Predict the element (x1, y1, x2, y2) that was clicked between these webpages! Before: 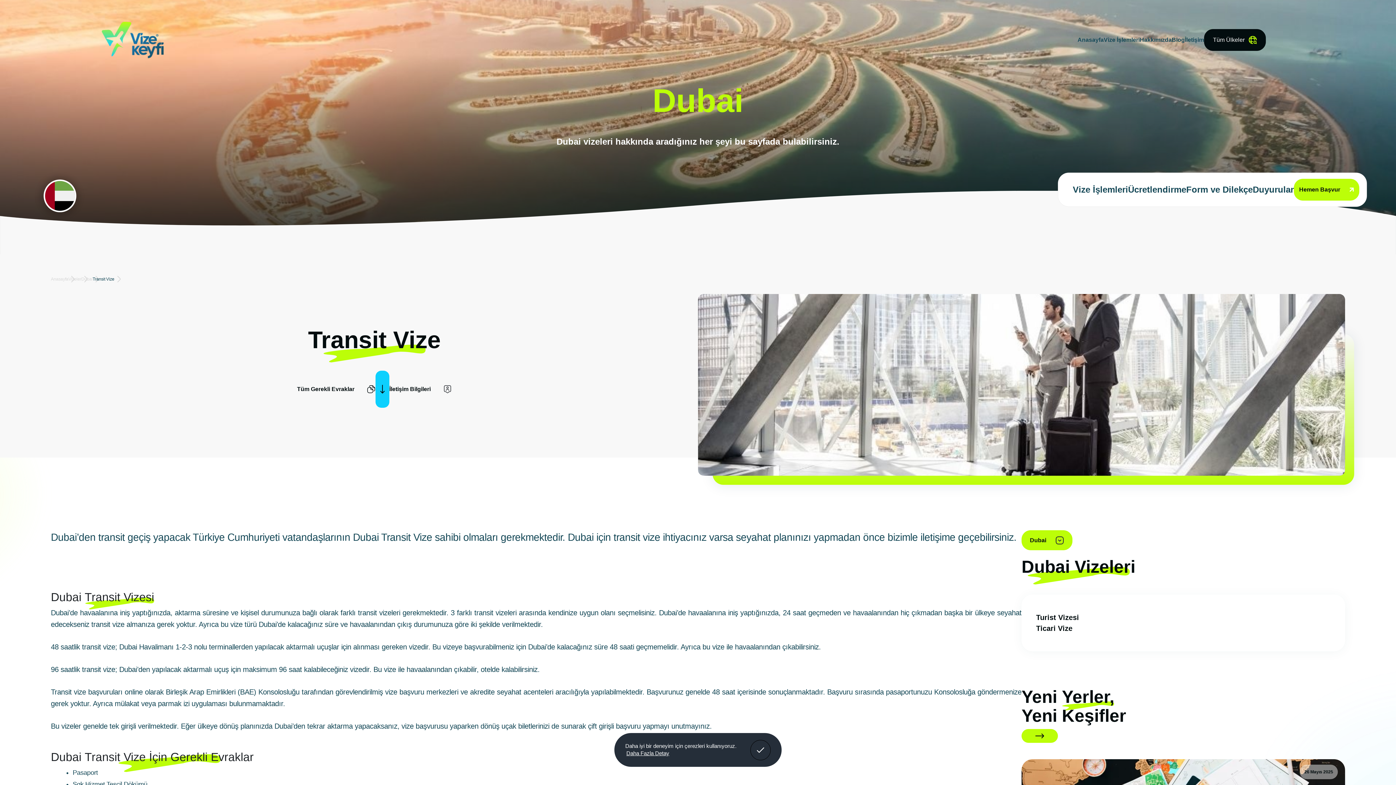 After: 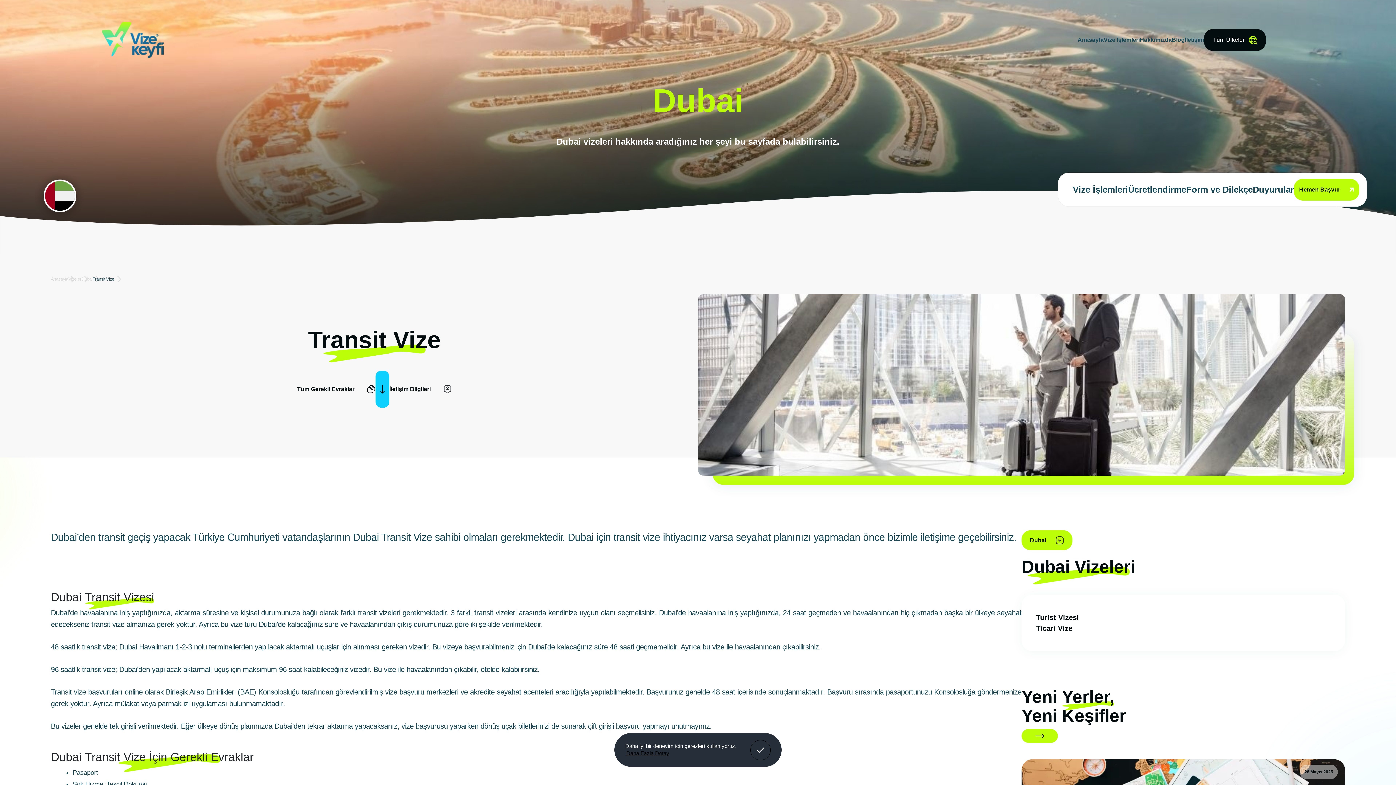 Action: label: learn more about cookies bbox: (625, 749, 670, 757)